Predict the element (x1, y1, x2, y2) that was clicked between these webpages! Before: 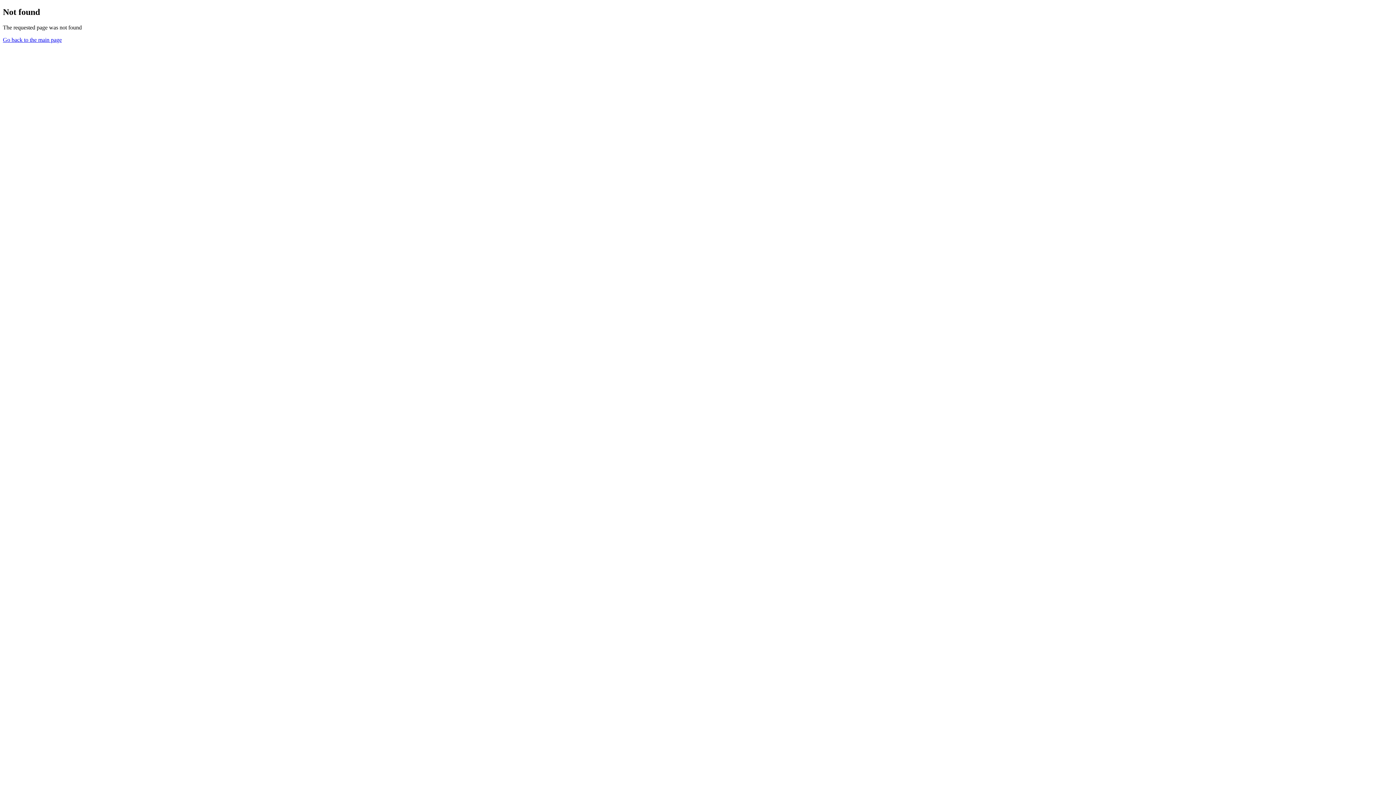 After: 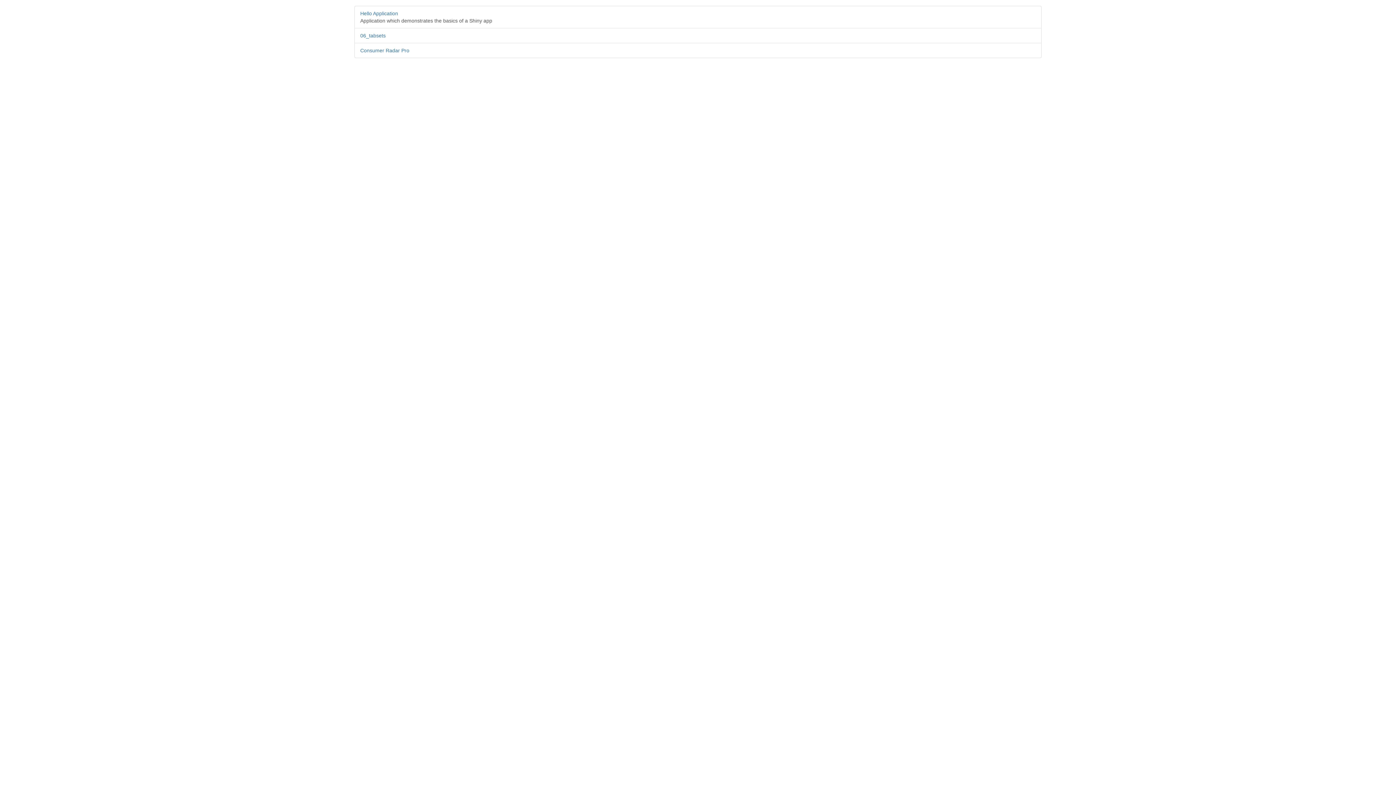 Action: bbox: (2, 36, 61, 42) label: Go back to the main page